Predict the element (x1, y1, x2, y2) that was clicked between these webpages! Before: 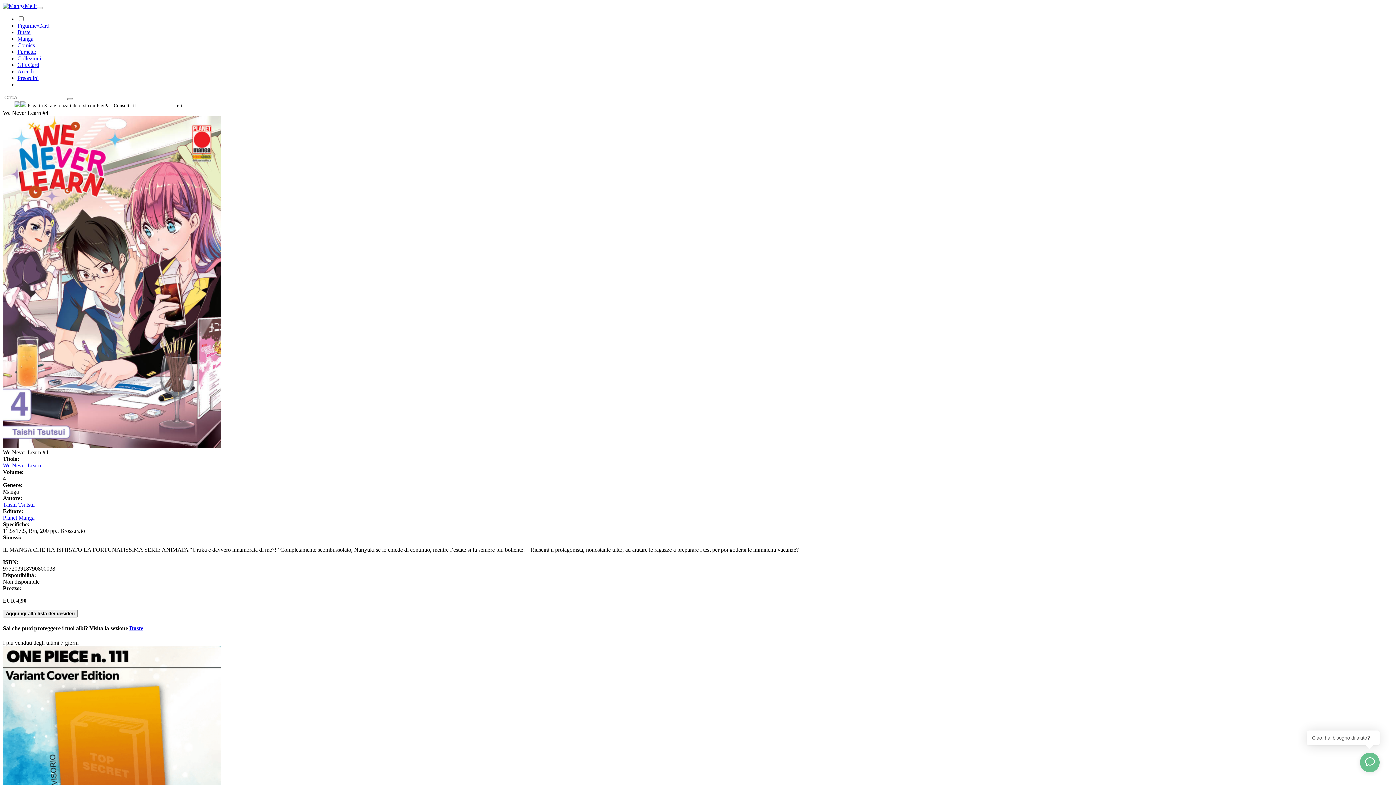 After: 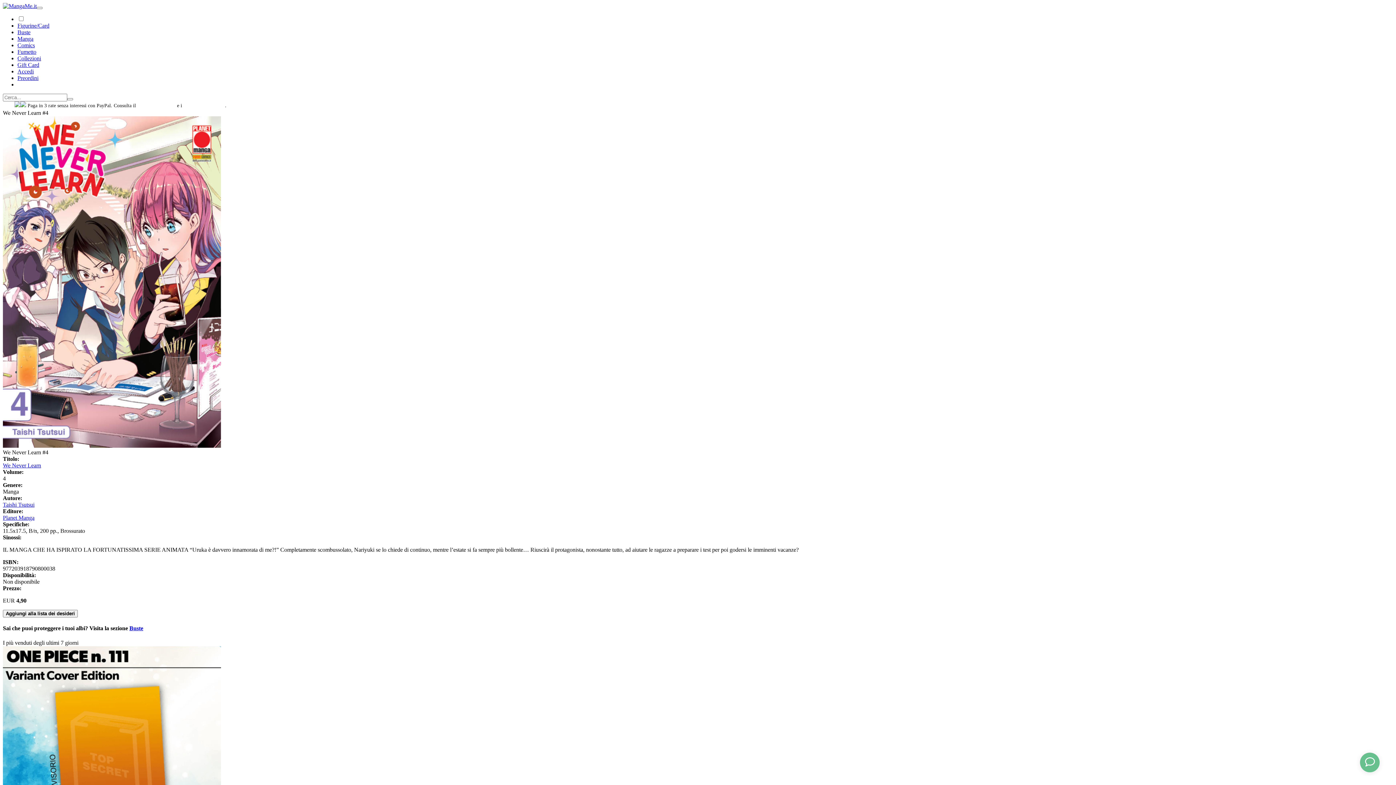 Action: bbox: (137, 102, 175, 108) label: foglio informativo